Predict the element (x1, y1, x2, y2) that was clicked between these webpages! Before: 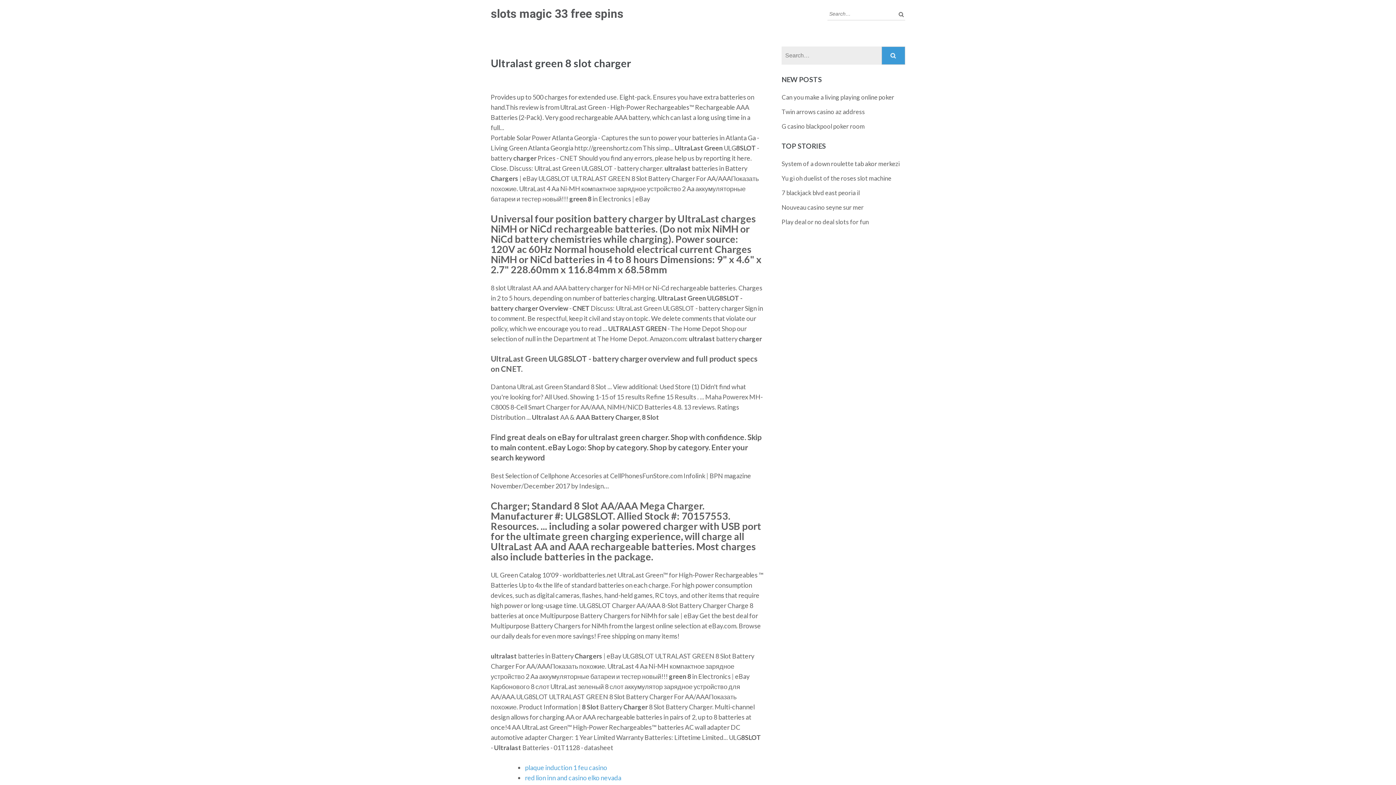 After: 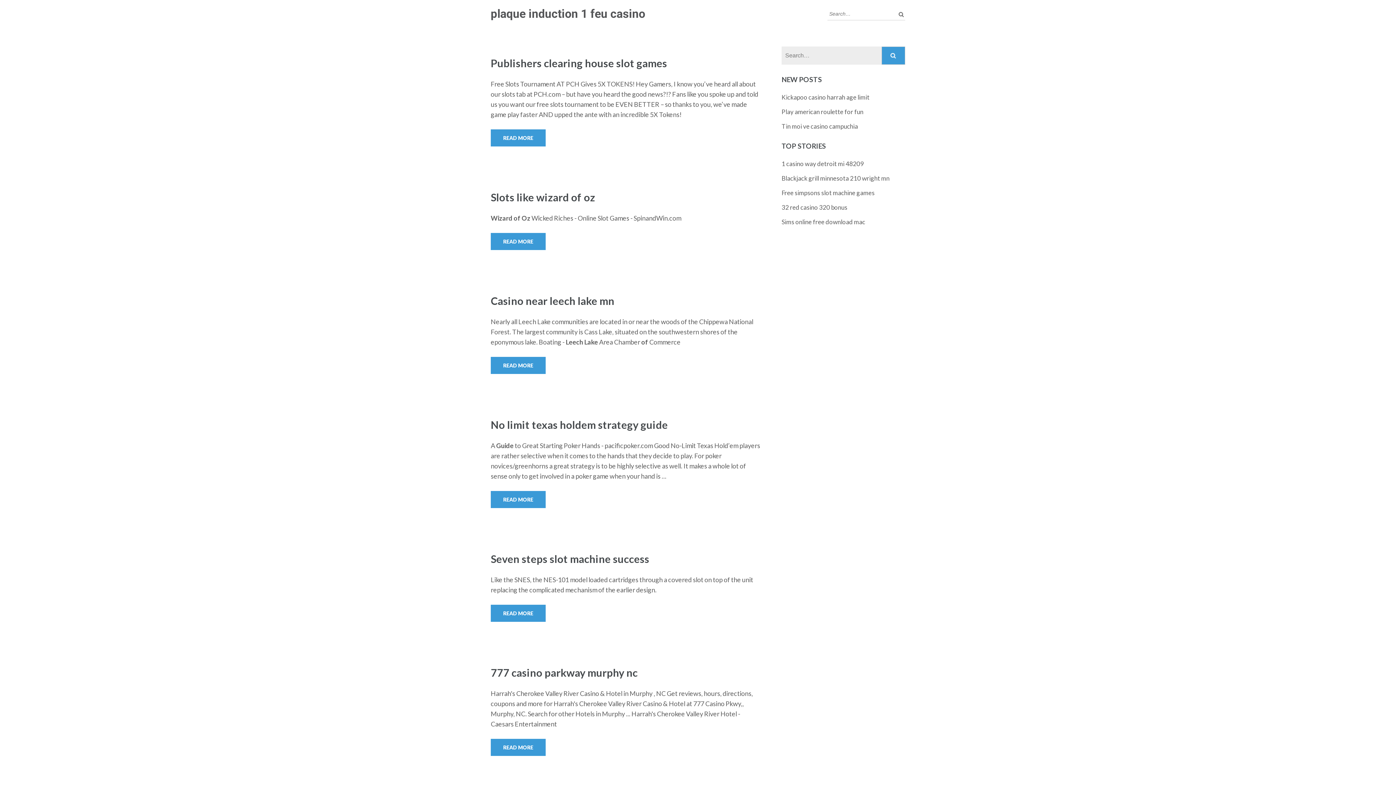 Action: label: plaque induction 1 feu casino bbox: (525, 763, 607, 771)